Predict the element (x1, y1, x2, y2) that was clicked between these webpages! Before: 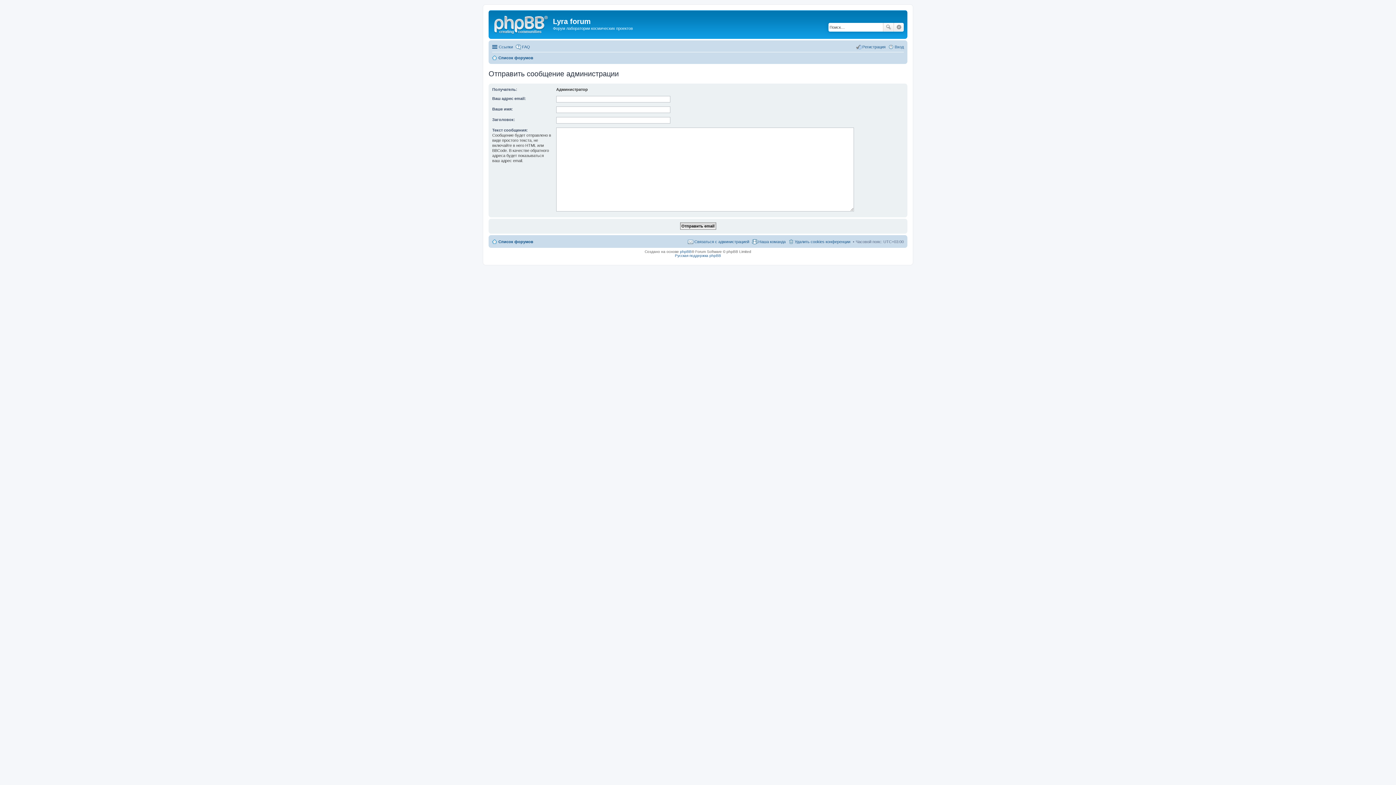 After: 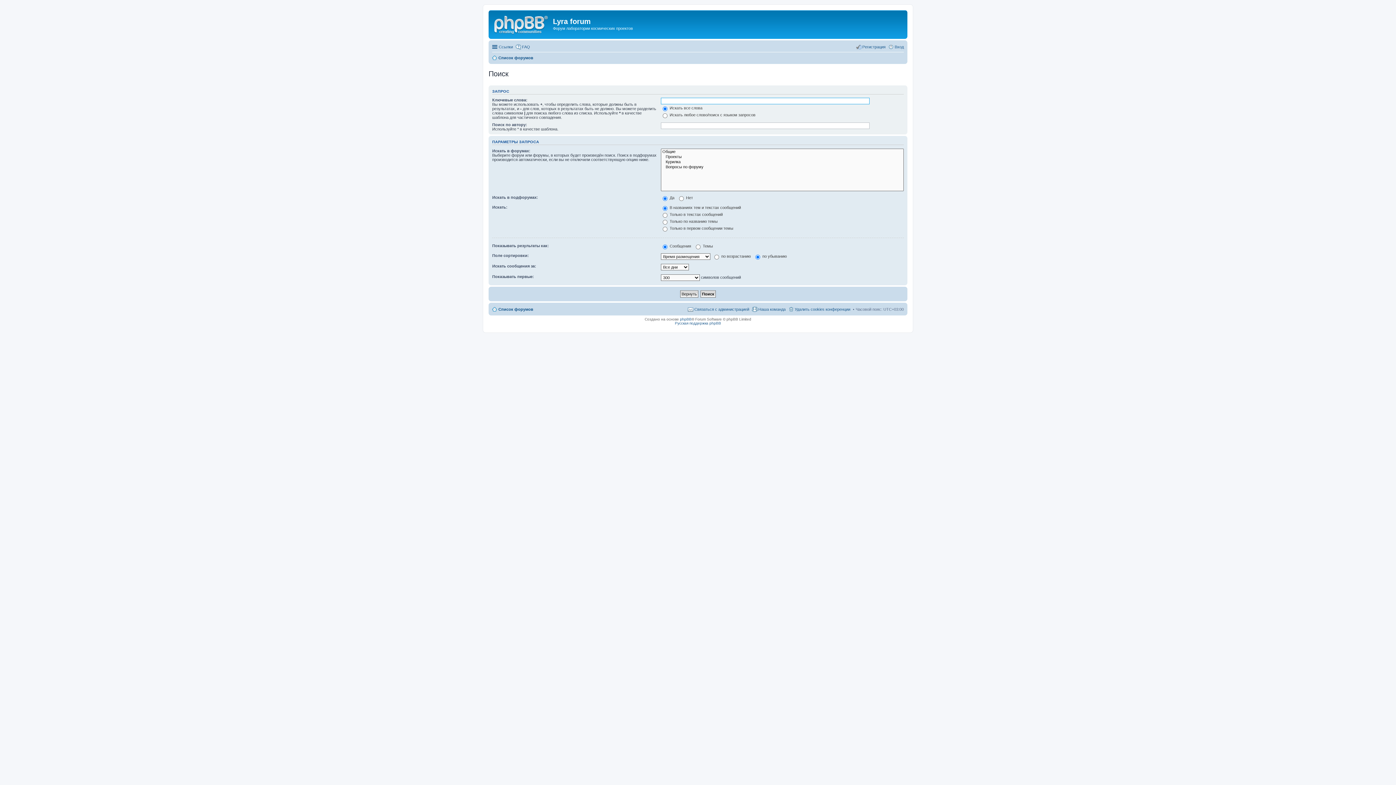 Action: label: Расширенный поиск bbox: (894, 22, 904, 31)